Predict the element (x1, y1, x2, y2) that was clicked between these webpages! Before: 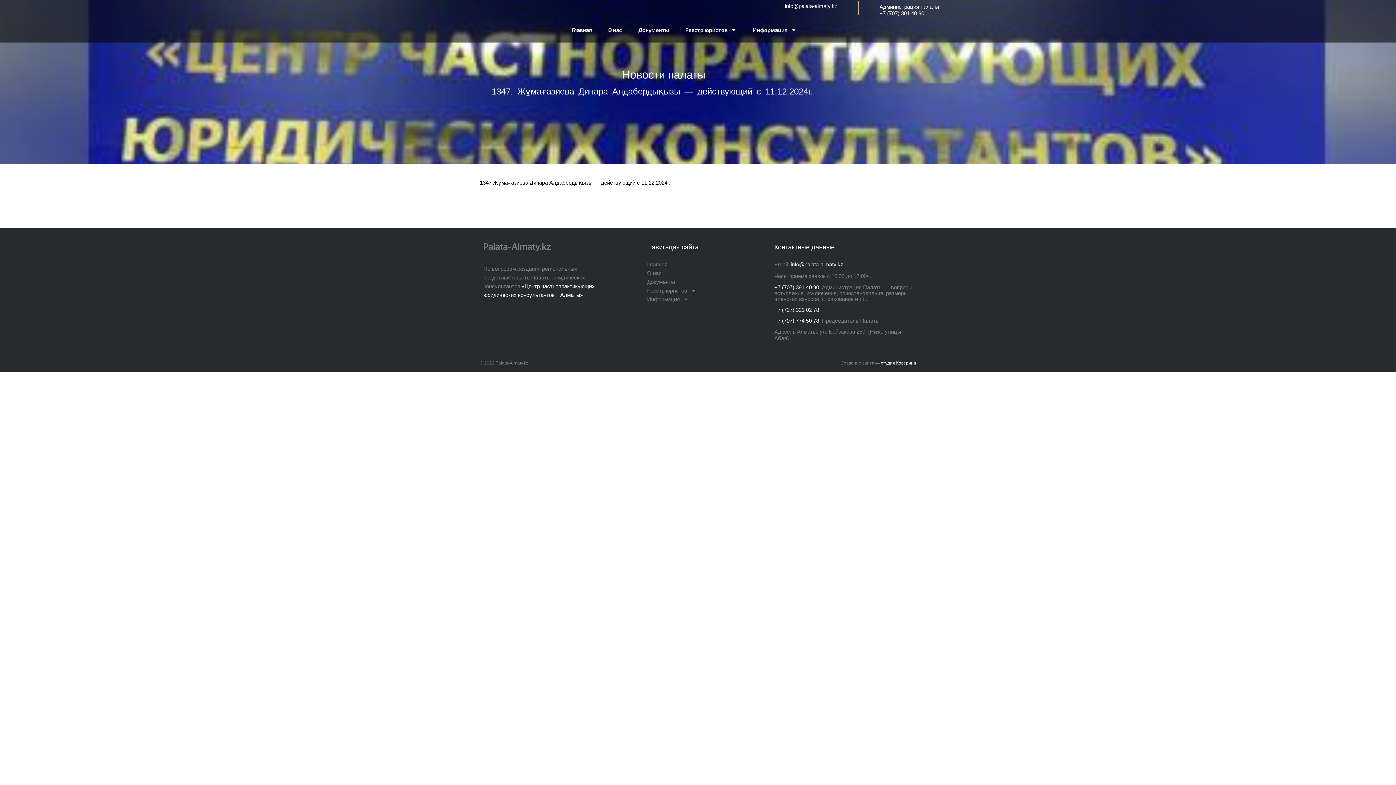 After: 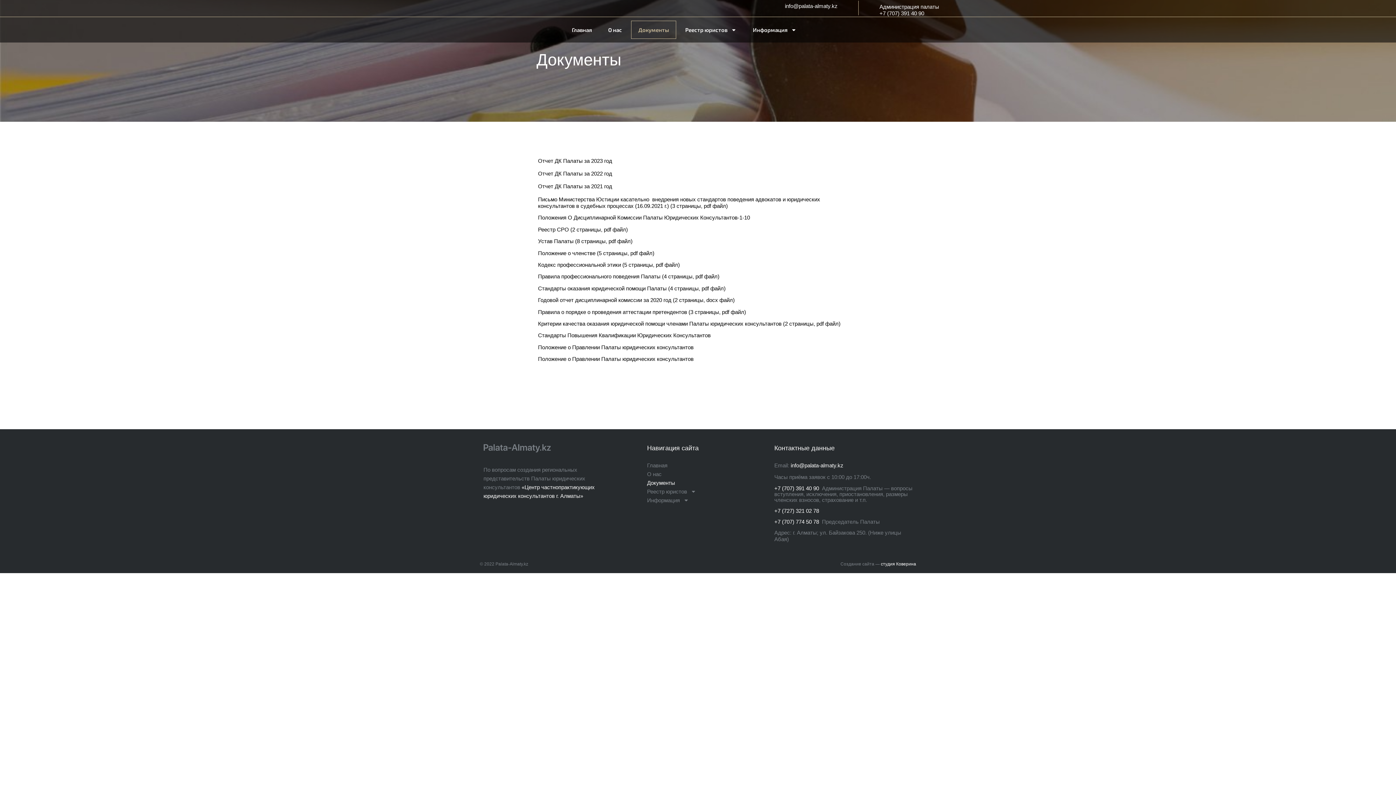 Action: bbox: (647, 277, 696, 286) label: Документы